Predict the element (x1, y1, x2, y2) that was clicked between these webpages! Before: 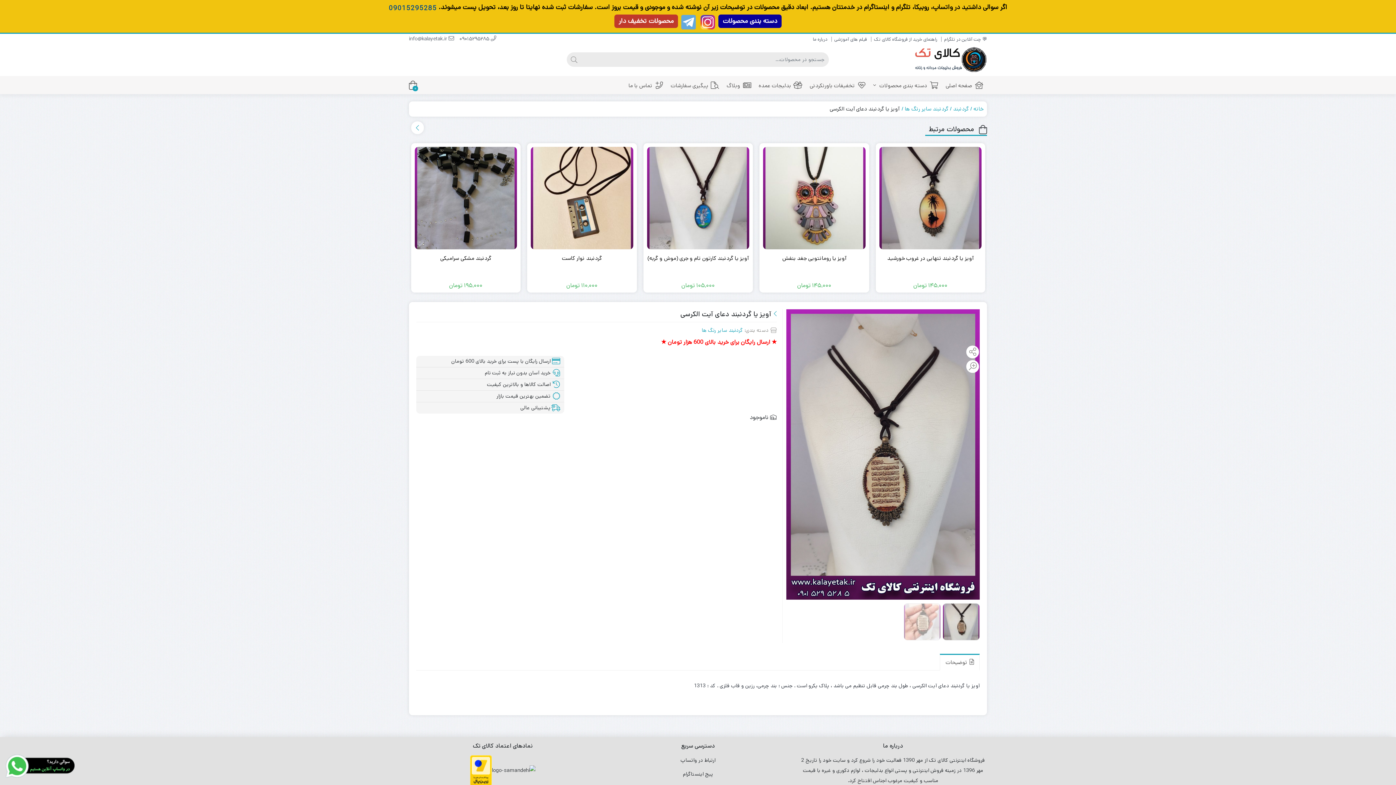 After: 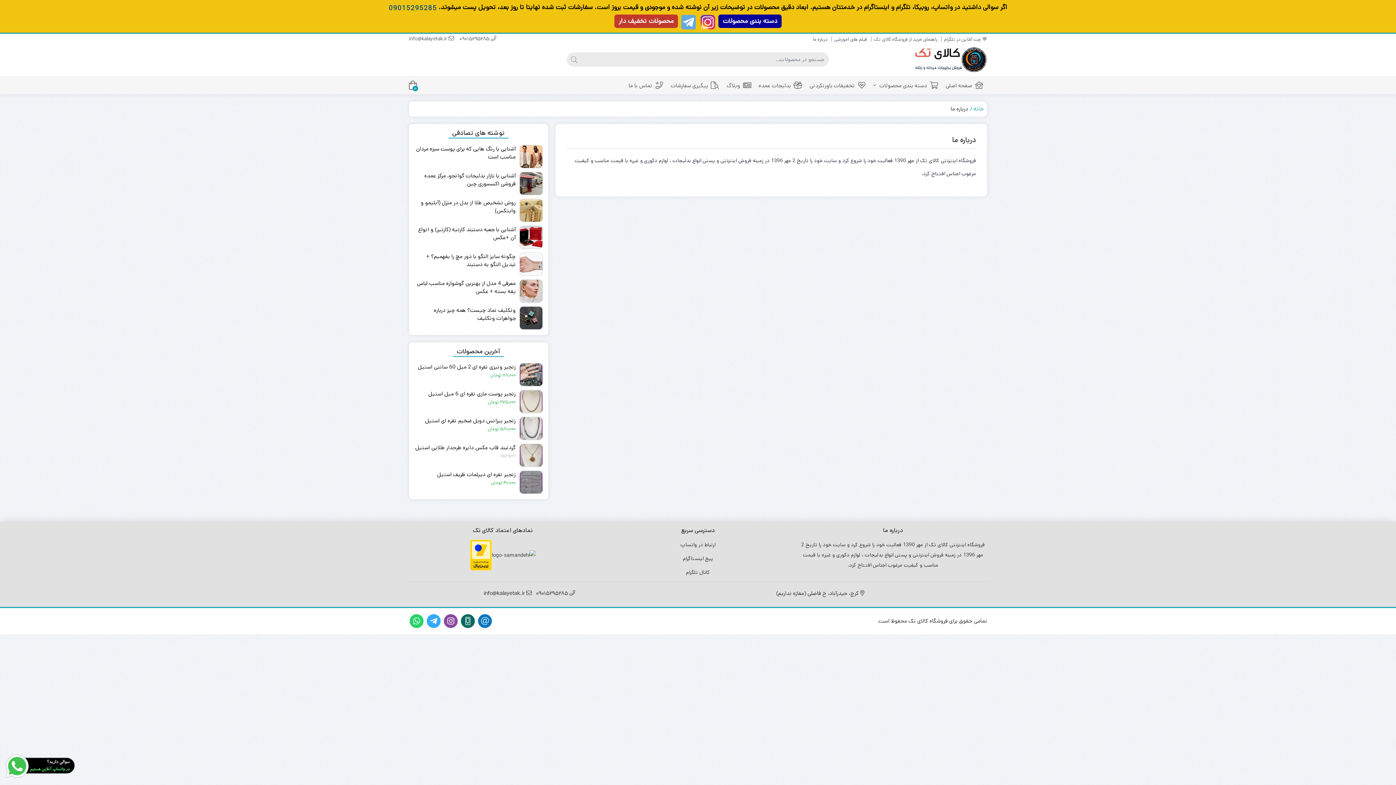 Action: bbox: (813, 36, 827, 42) label: درباره ما